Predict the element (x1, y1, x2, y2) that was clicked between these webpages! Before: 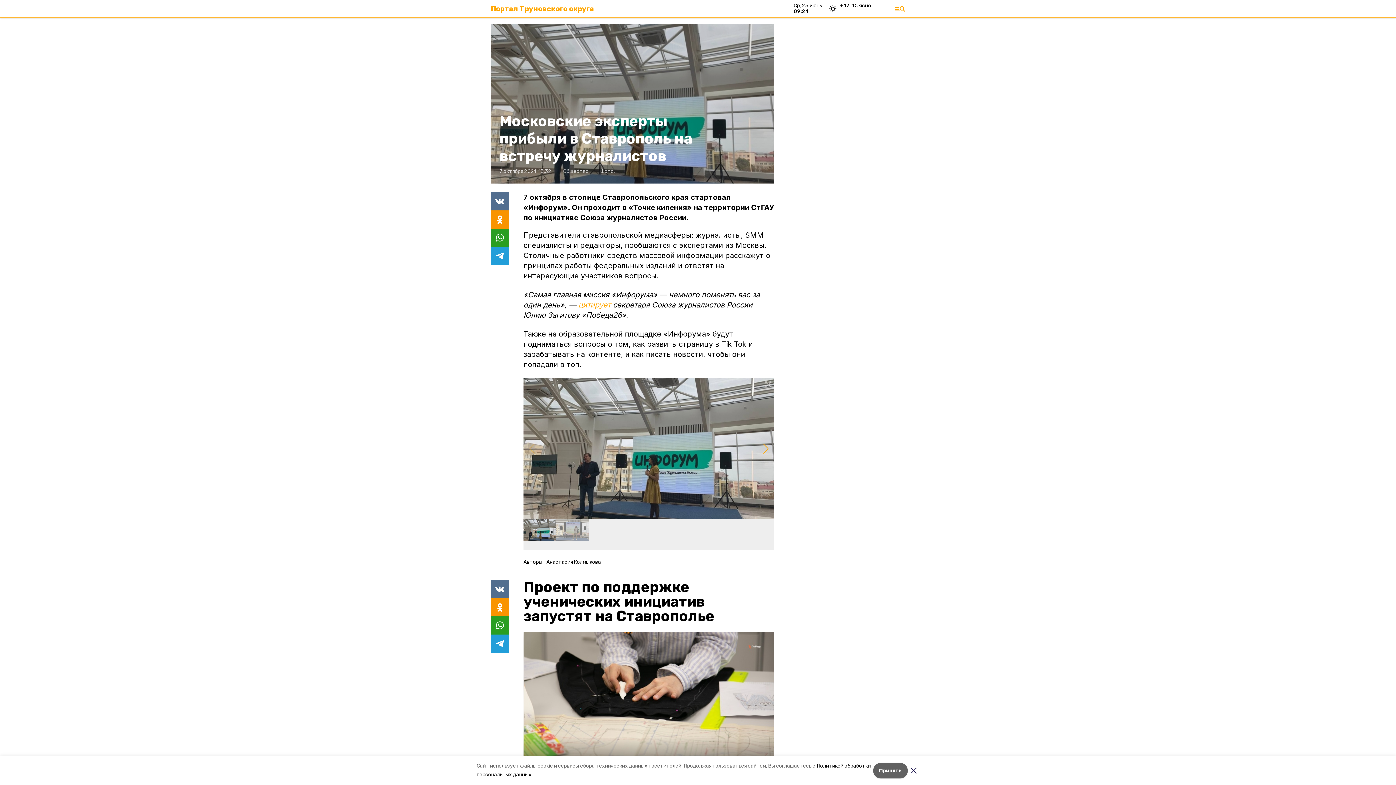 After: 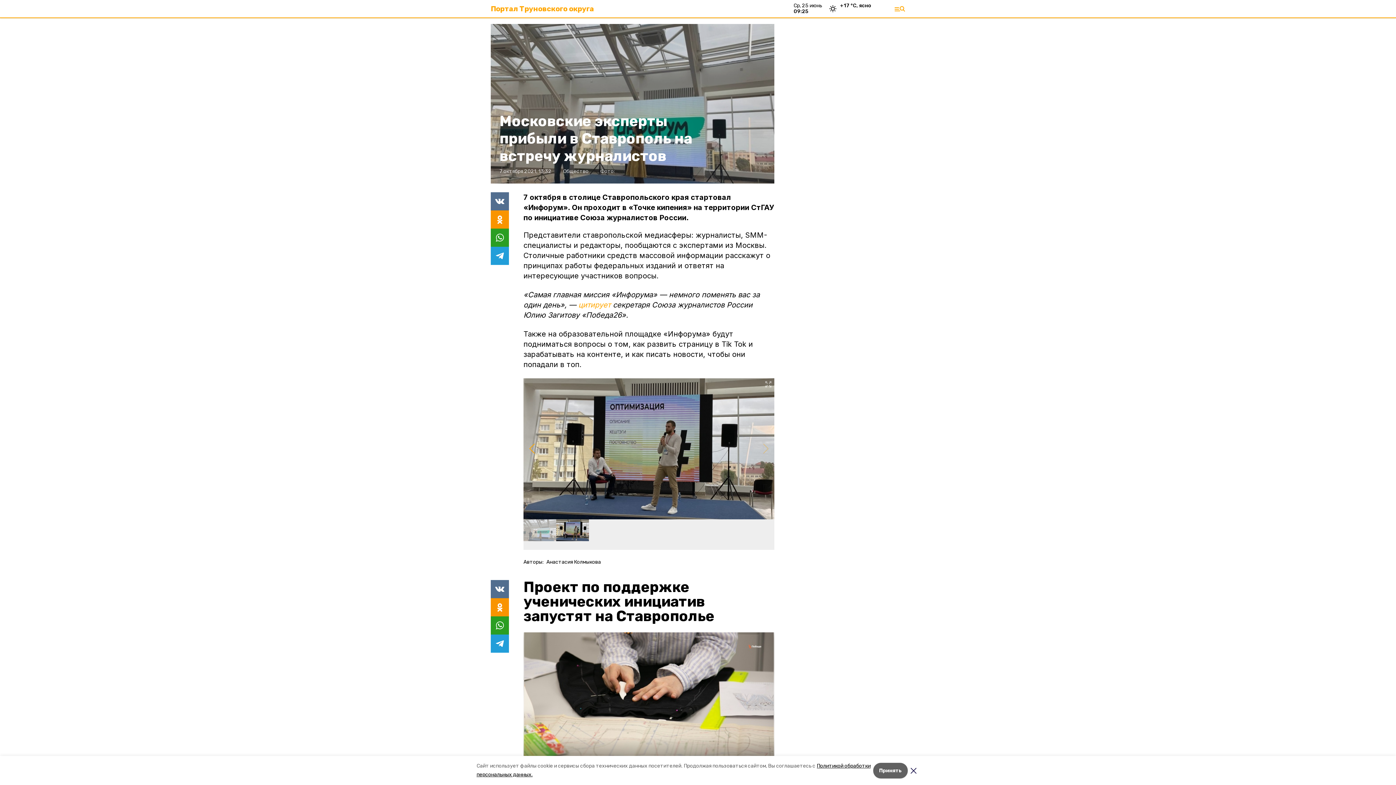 Action: label: Next slide bbox: (761, 441, 770, 457)